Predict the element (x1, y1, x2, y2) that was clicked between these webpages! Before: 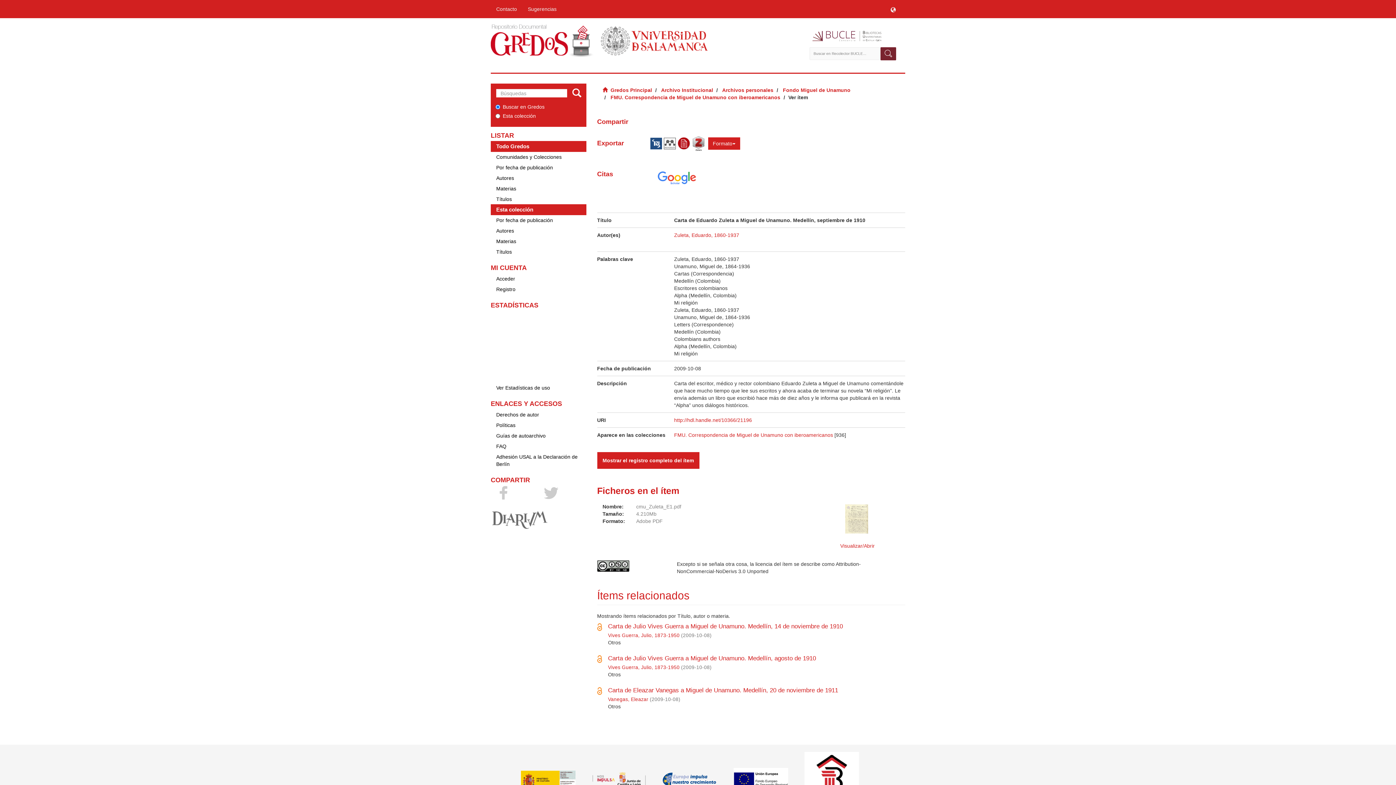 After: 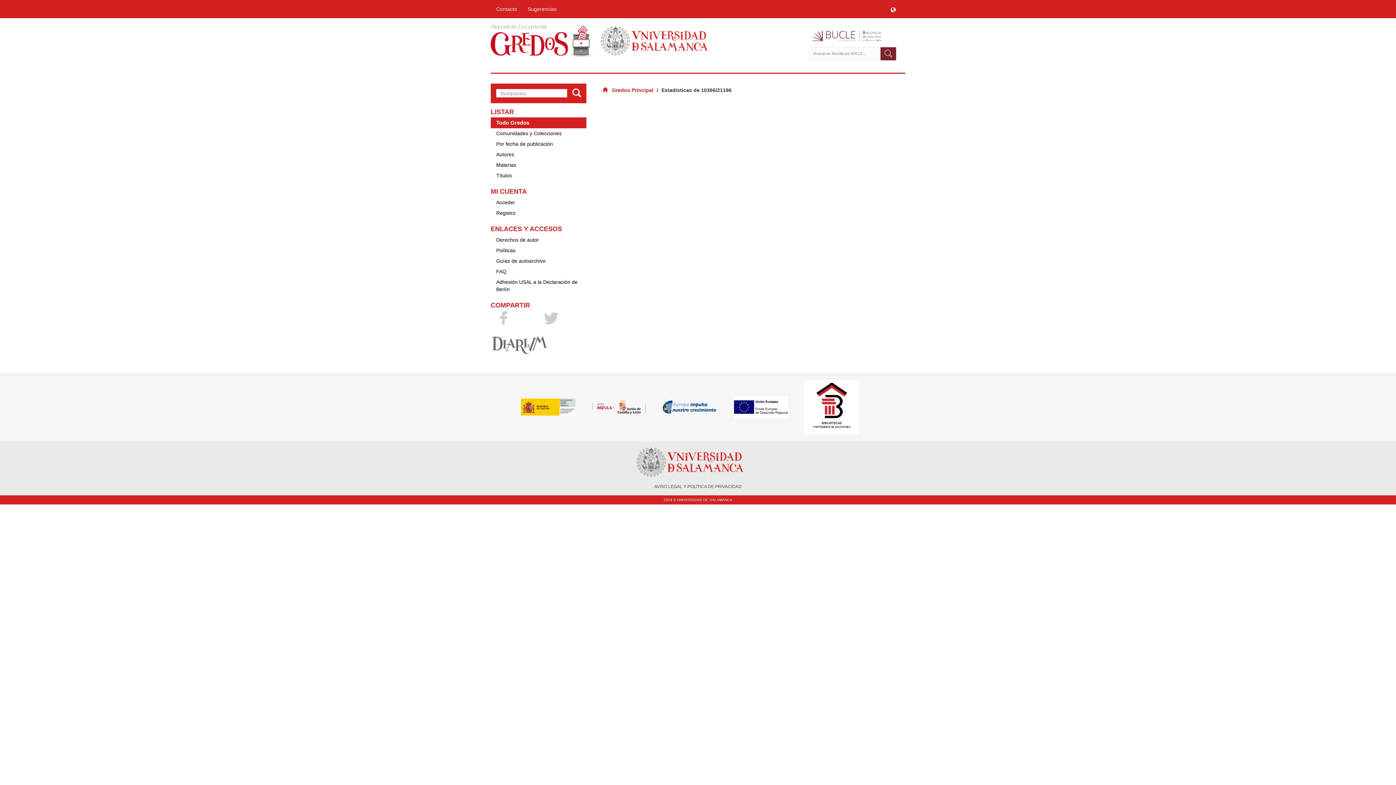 Action: label: Ver Estadísticas de uso bbox: (490, 382, 586, 393)